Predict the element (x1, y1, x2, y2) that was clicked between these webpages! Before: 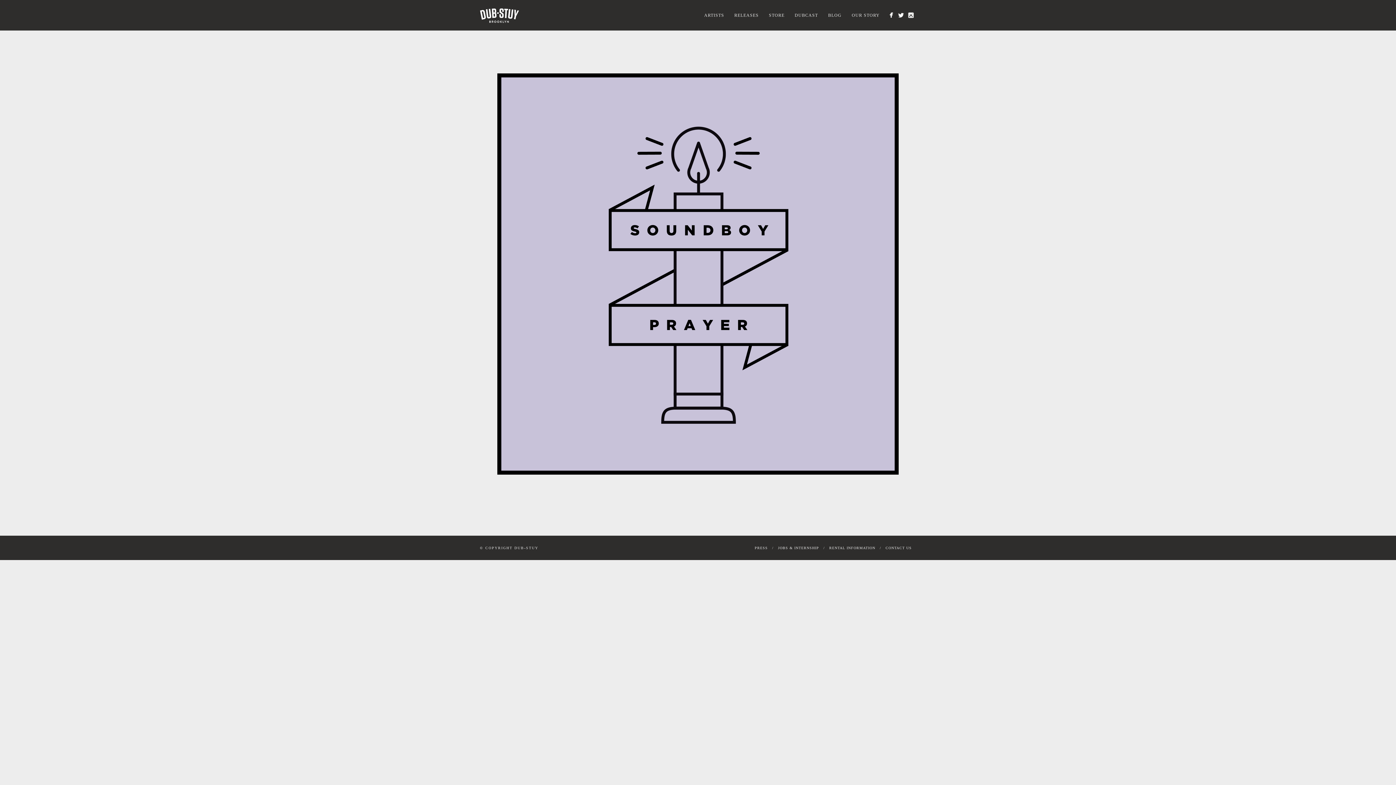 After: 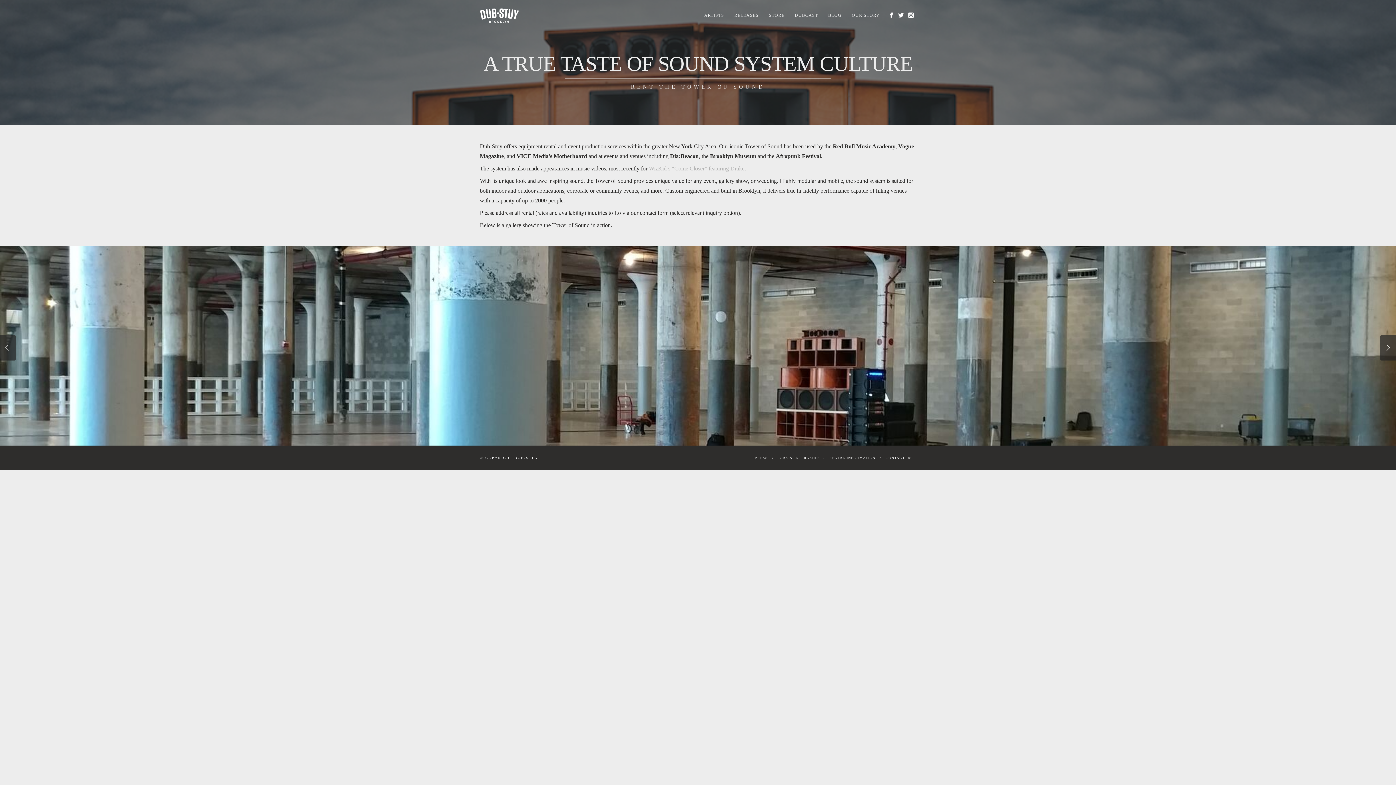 Action: label: RENTAL INFORMATION bbox: (829, 546, 875, 550)